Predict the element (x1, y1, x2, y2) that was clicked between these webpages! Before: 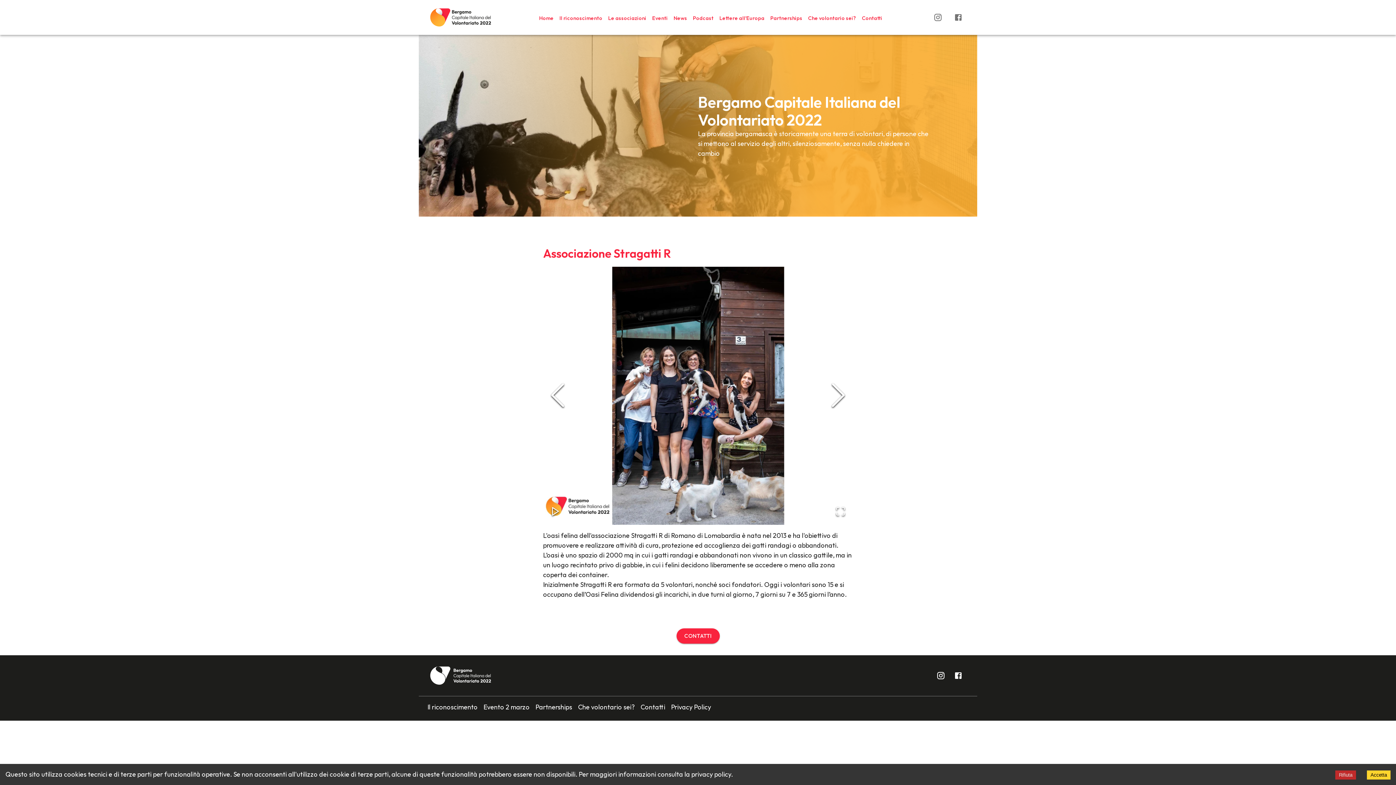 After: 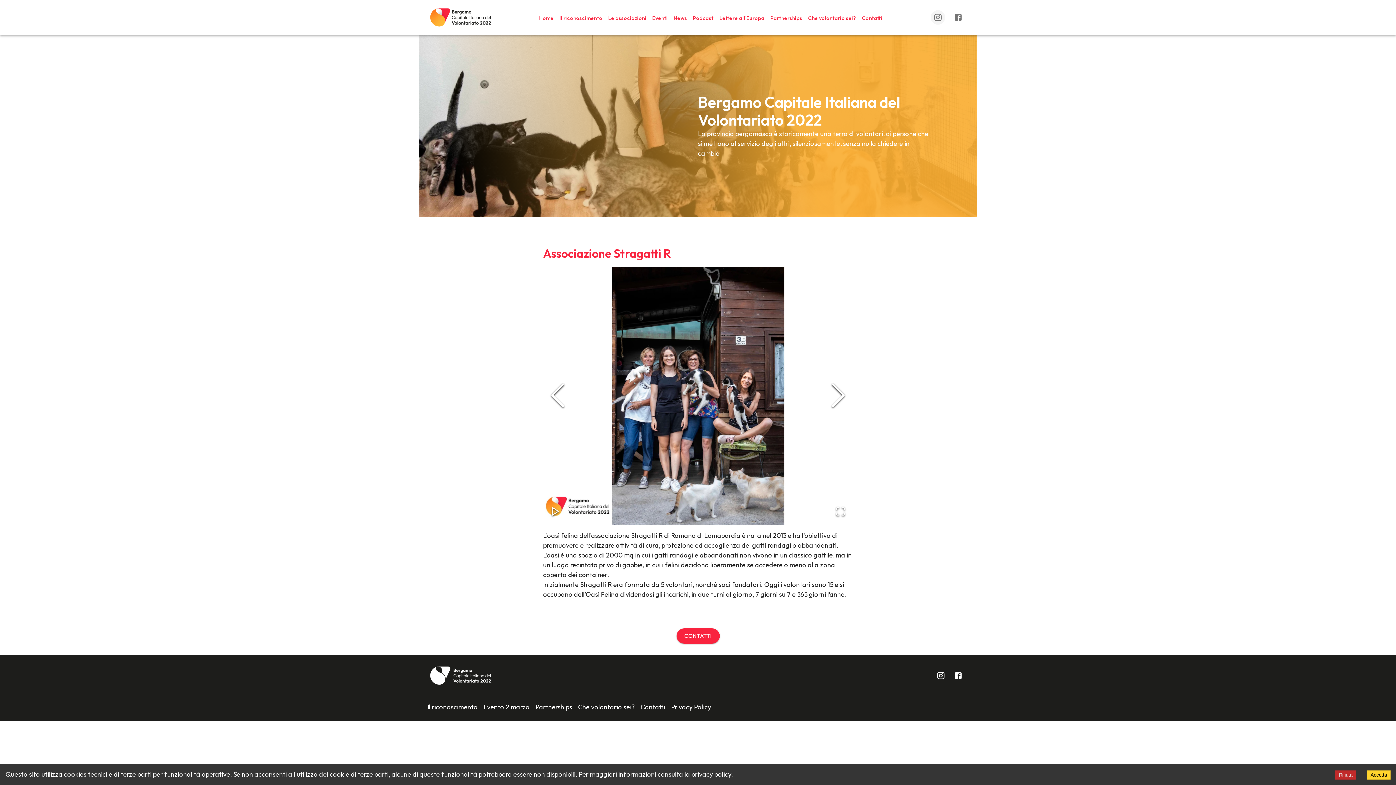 Action: label: instagram link bbox: (930, 10, 945, 24)